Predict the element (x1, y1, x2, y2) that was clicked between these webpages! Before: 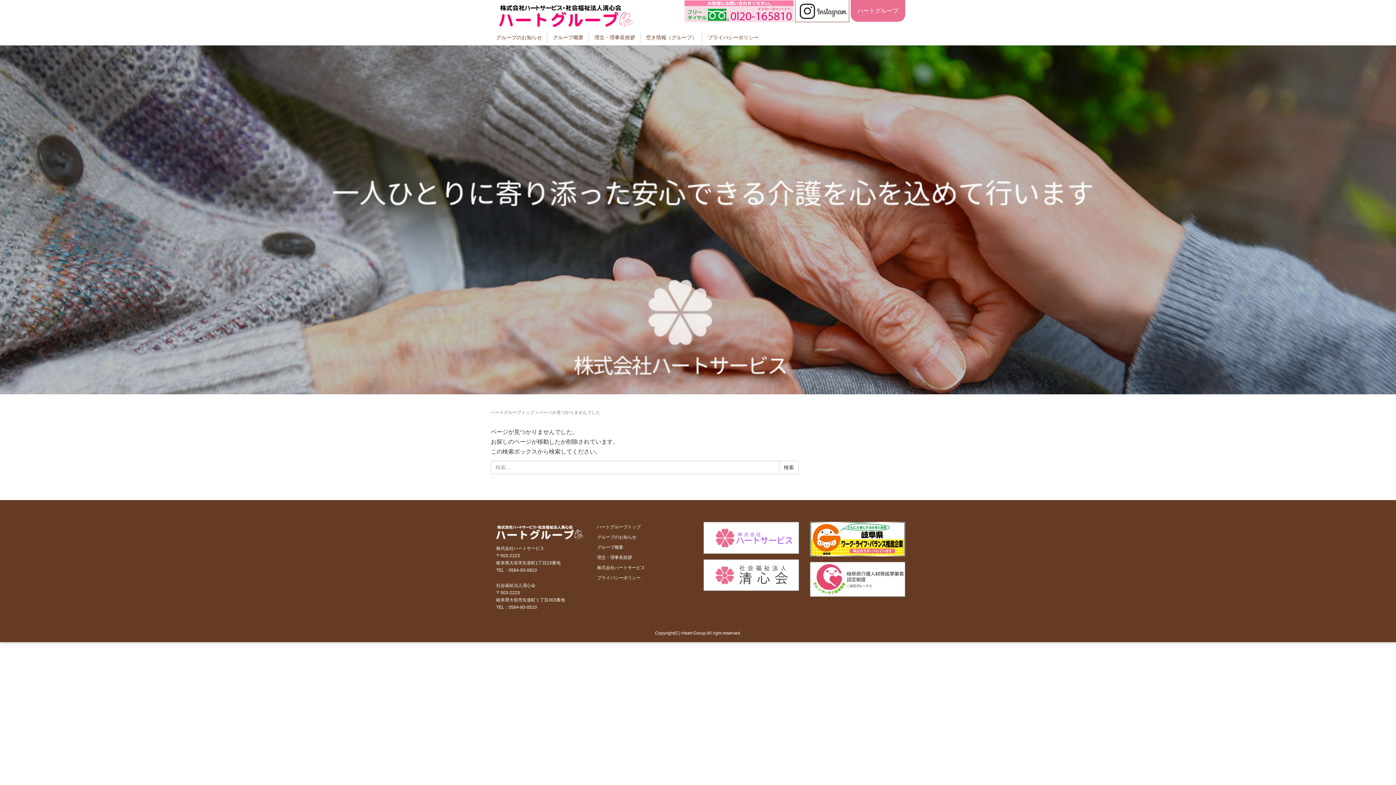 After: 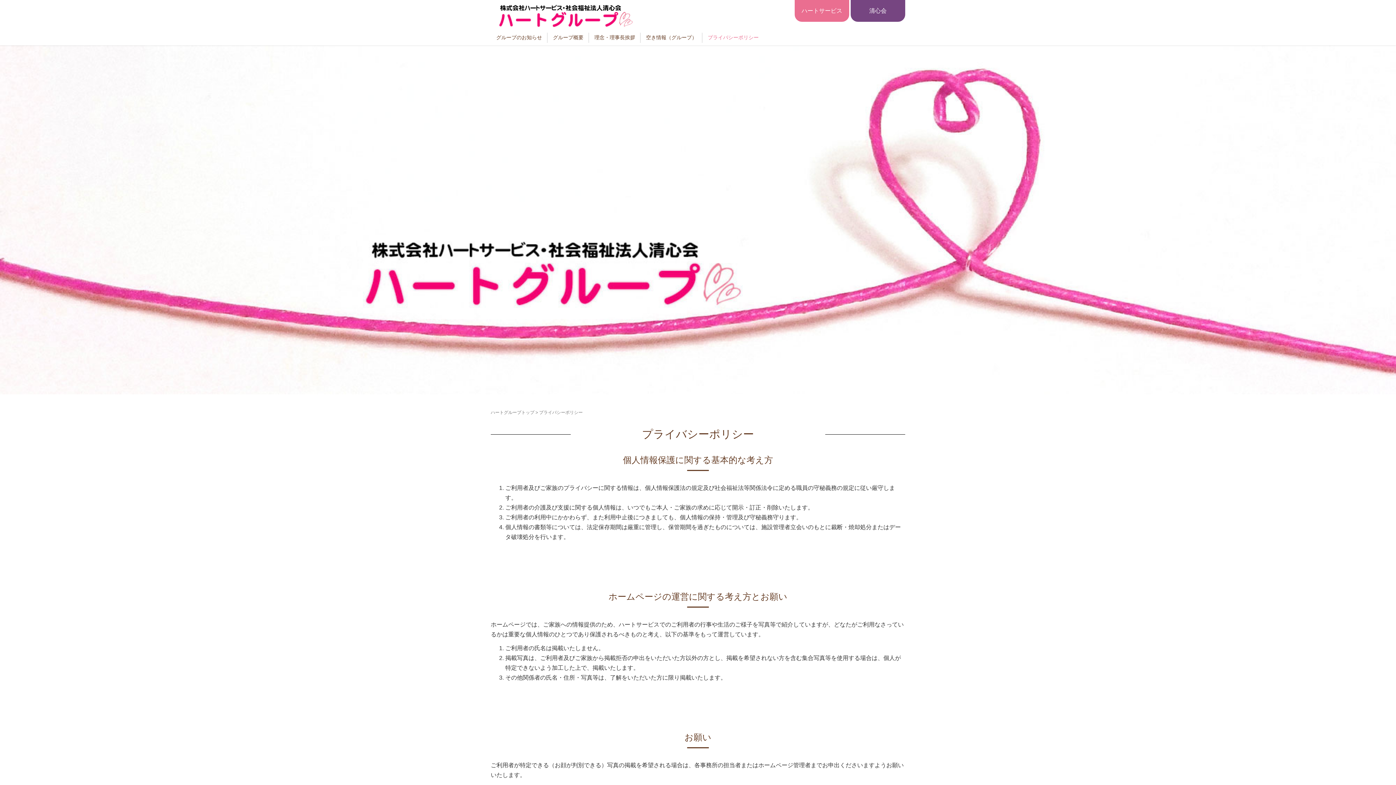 Action: label: プライバシーポリシー bbox: (597, 575, 640, 580)